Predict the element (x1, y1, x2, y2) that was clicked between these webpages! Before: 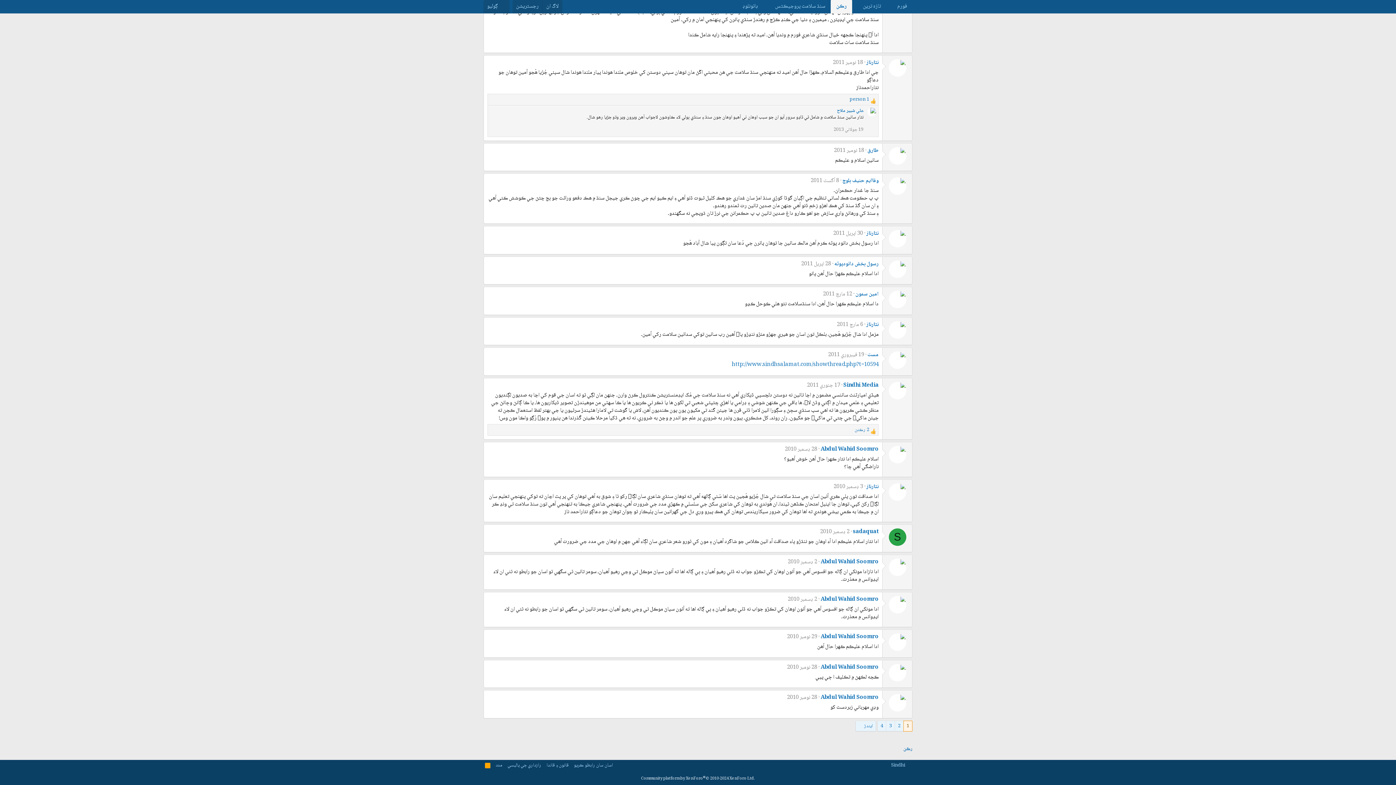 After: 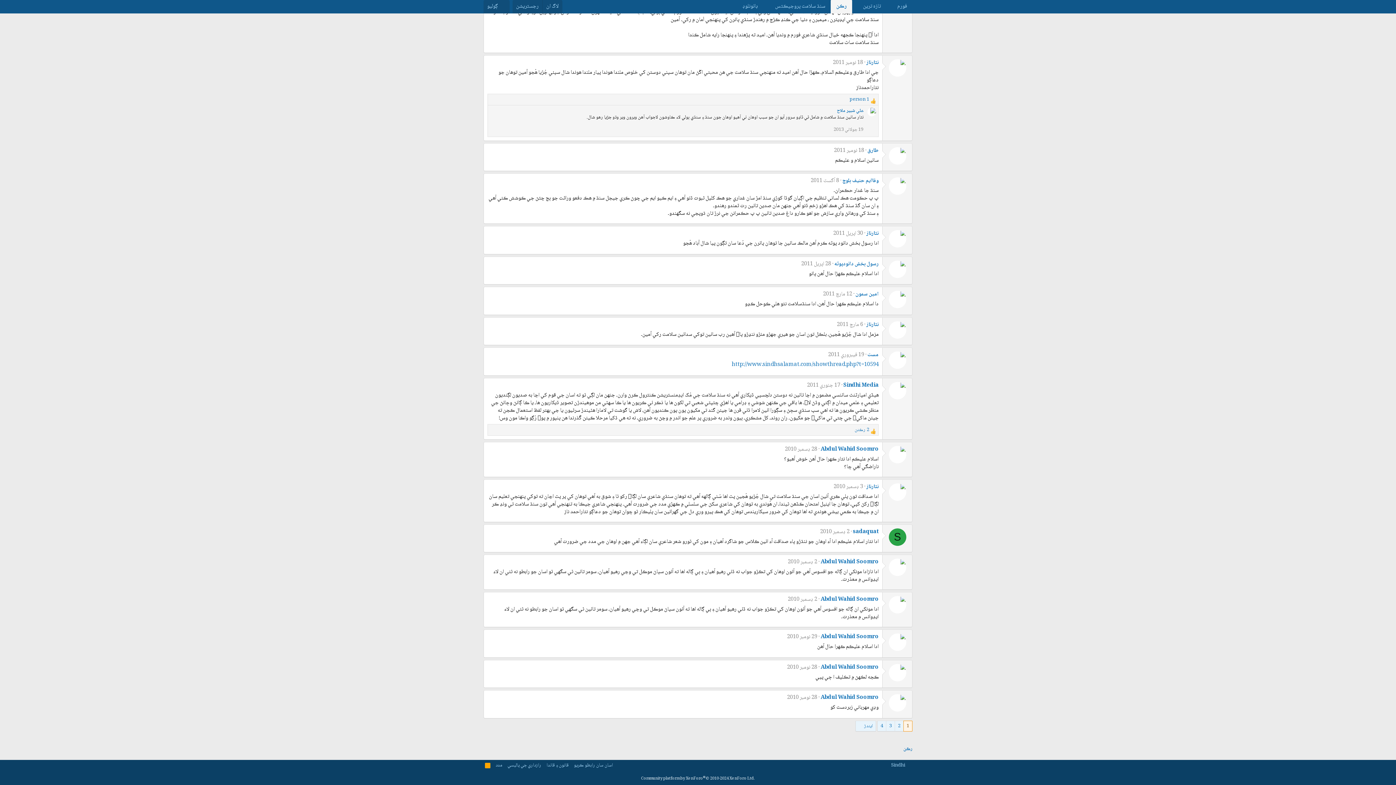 Action: label: 28 ڊسمبر 2010 bbox: (785, 444, 817, 454)